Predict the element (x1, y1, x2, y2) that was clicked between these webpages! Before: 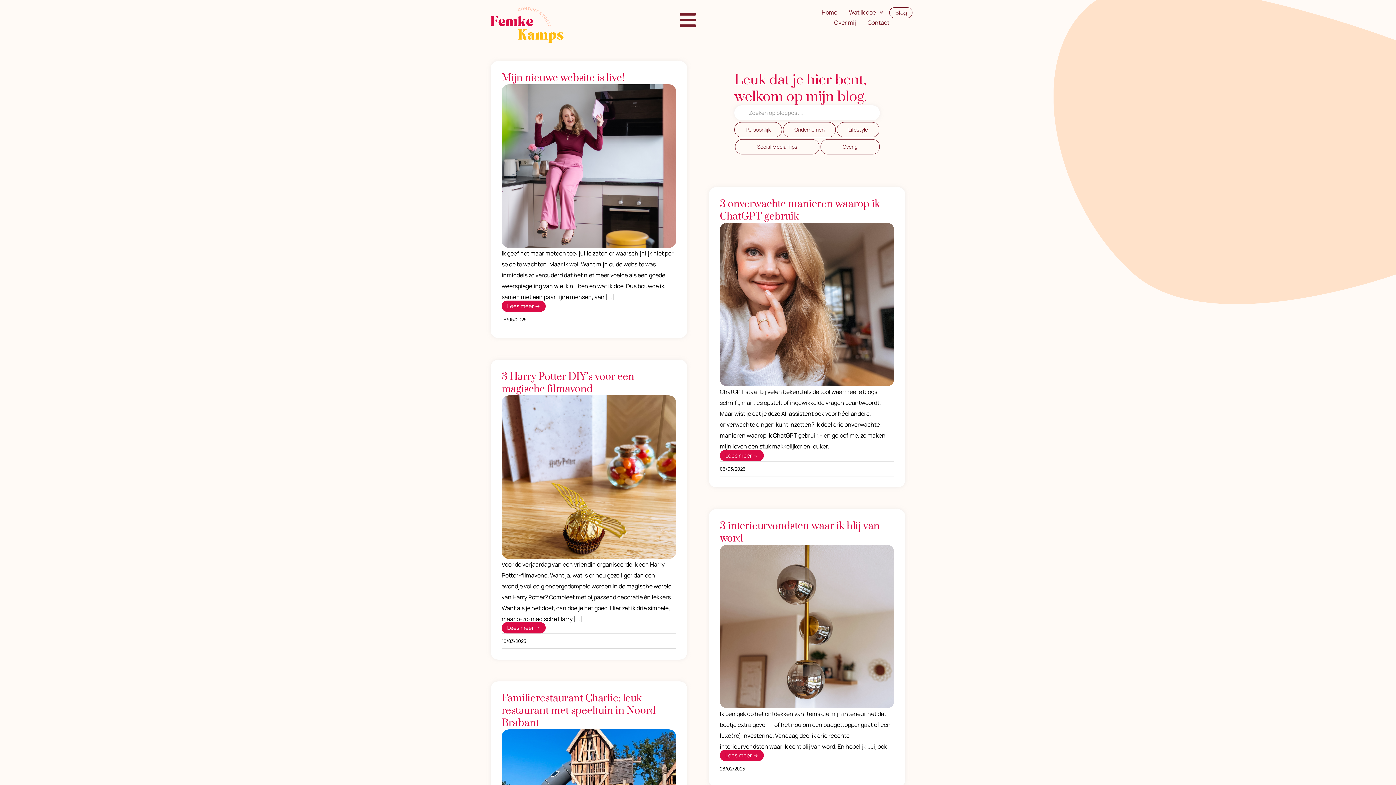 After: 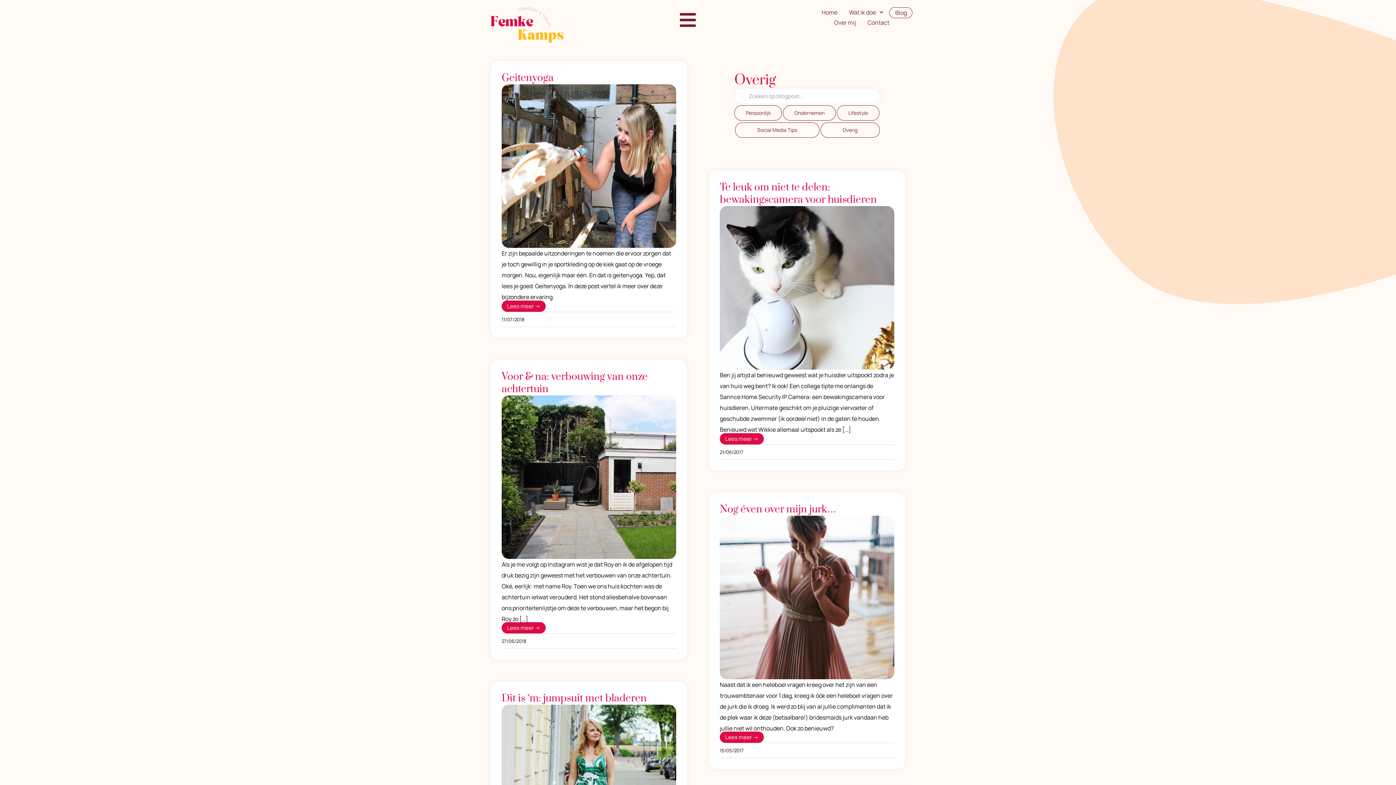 Action: bbox: (820, 139, 880, 154) label: Overig